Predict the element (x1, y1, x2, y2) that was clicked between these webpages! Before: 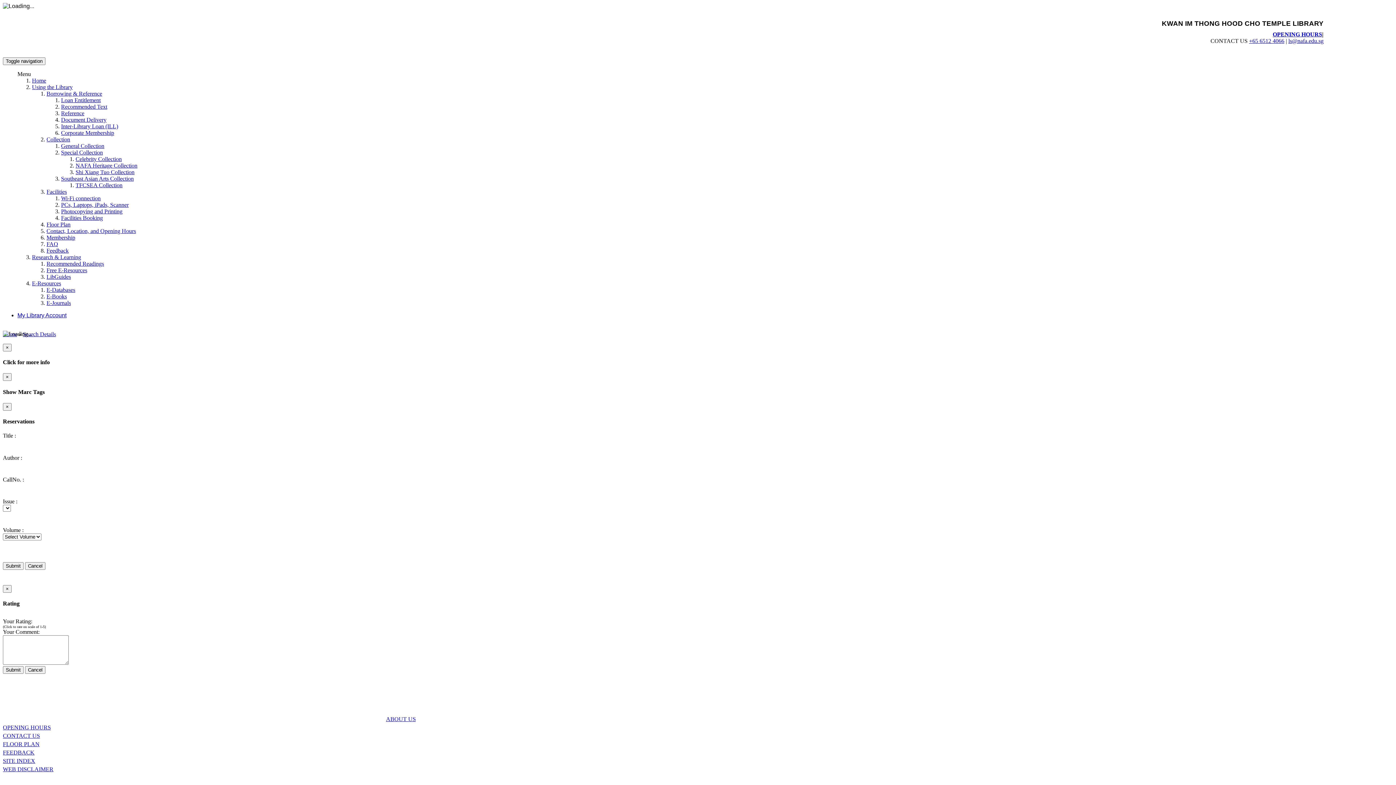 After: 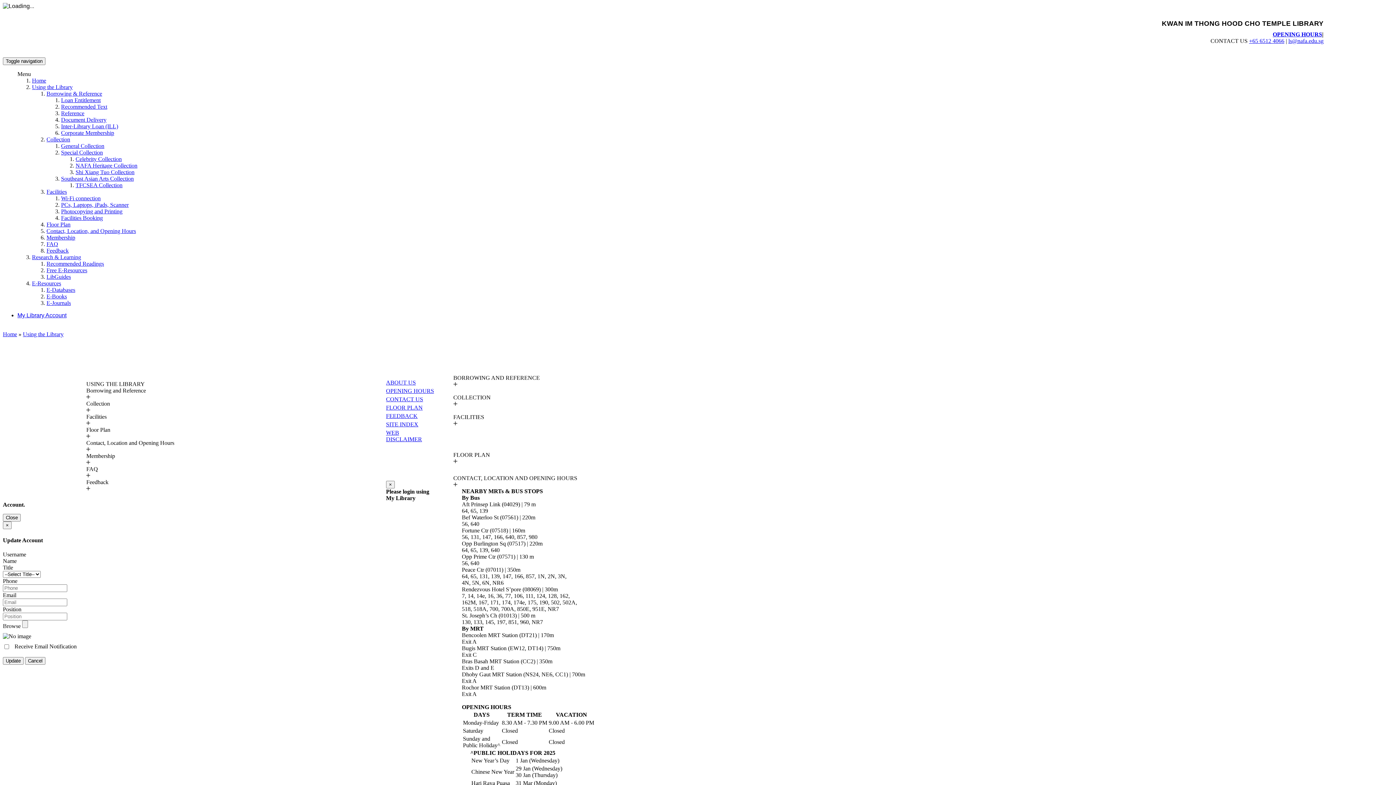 Action: label: Using the Library bbox: (32, 84, 72, 90)